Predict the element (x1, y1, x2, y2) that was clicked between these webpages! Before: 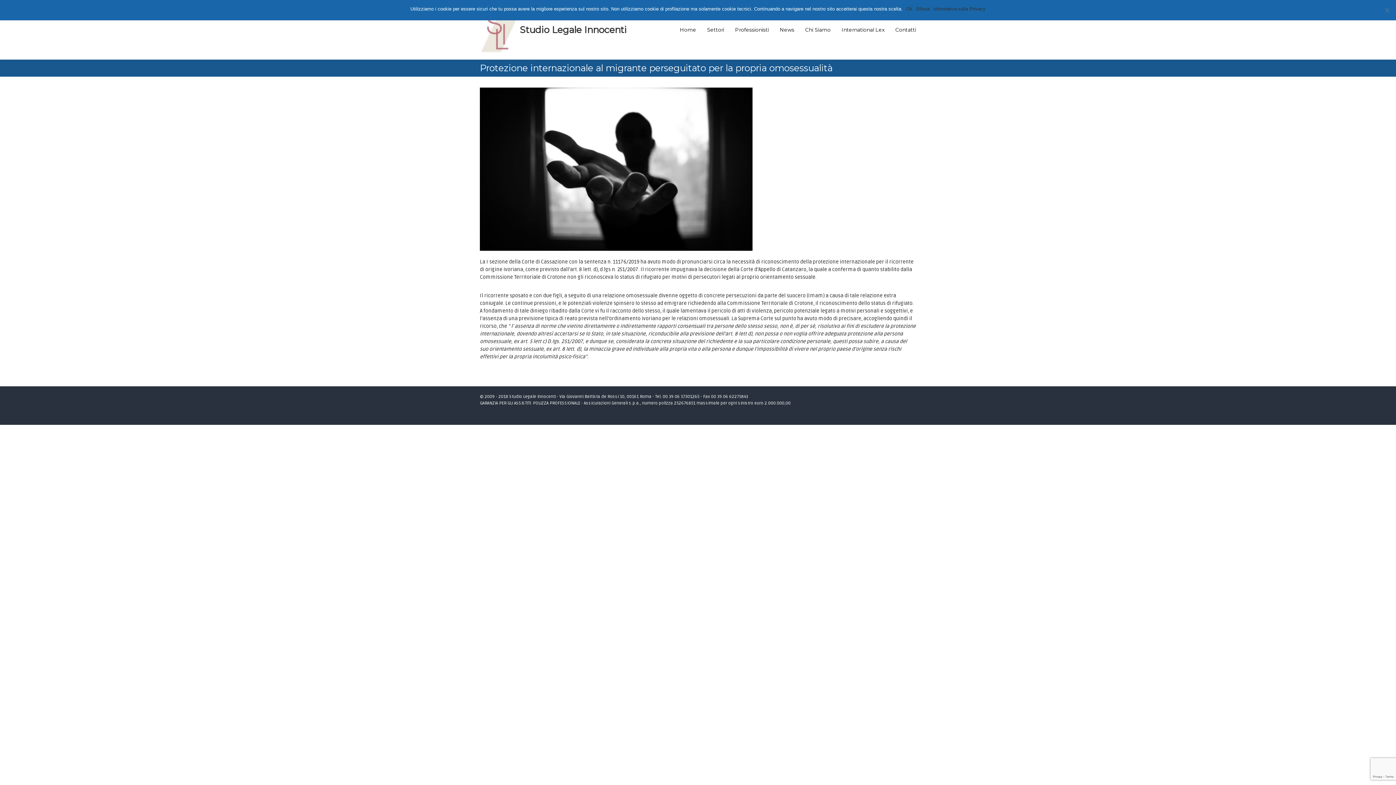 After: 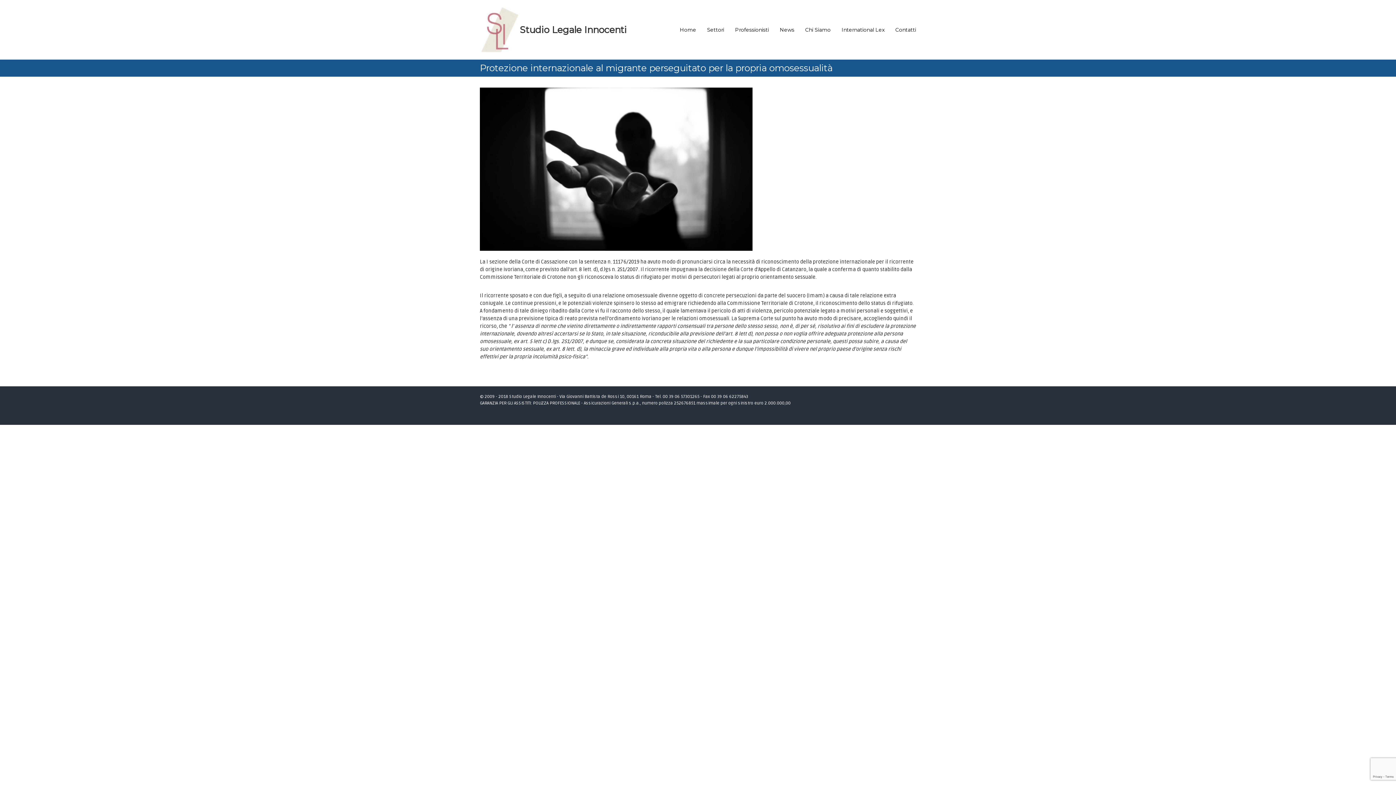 Action: label: Rifiuta bbox: (916, 5, 929, 12)